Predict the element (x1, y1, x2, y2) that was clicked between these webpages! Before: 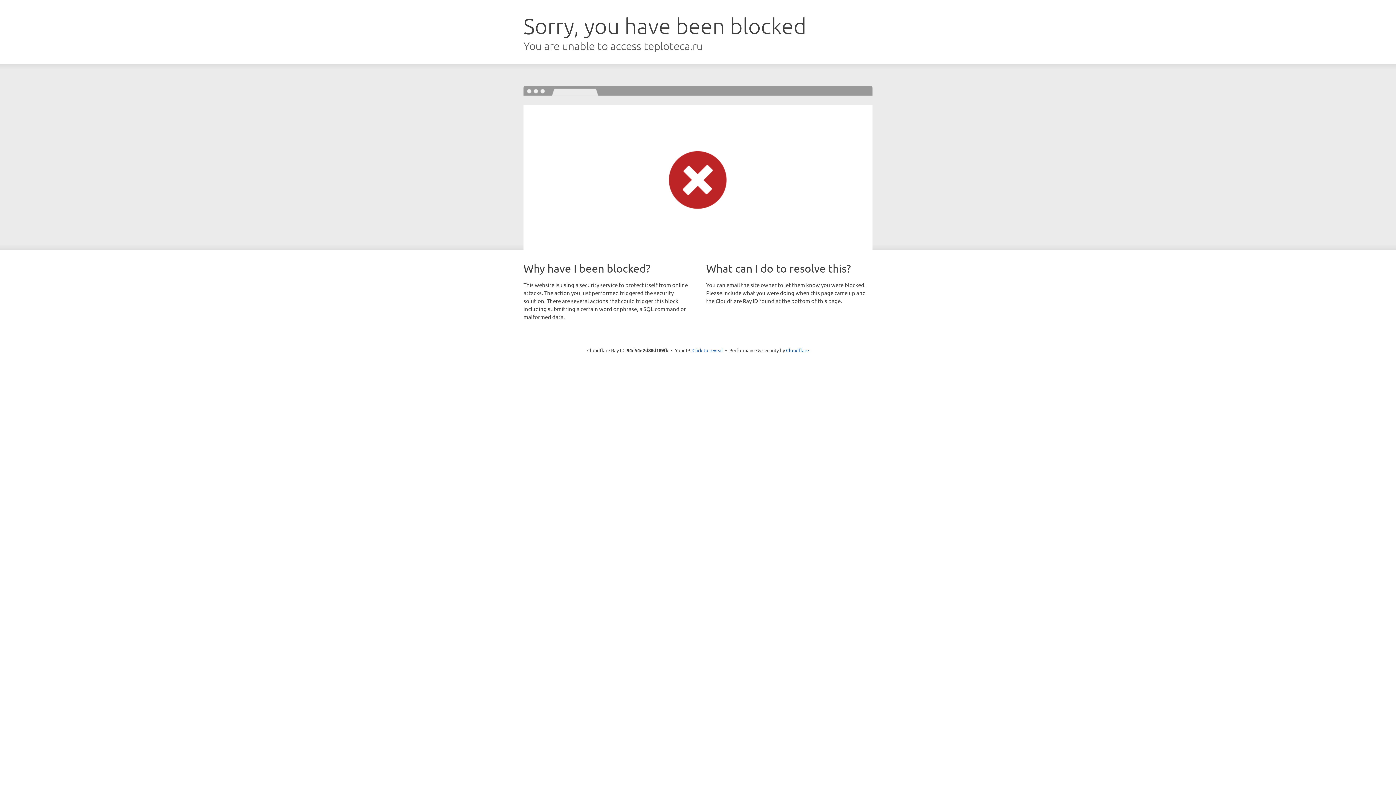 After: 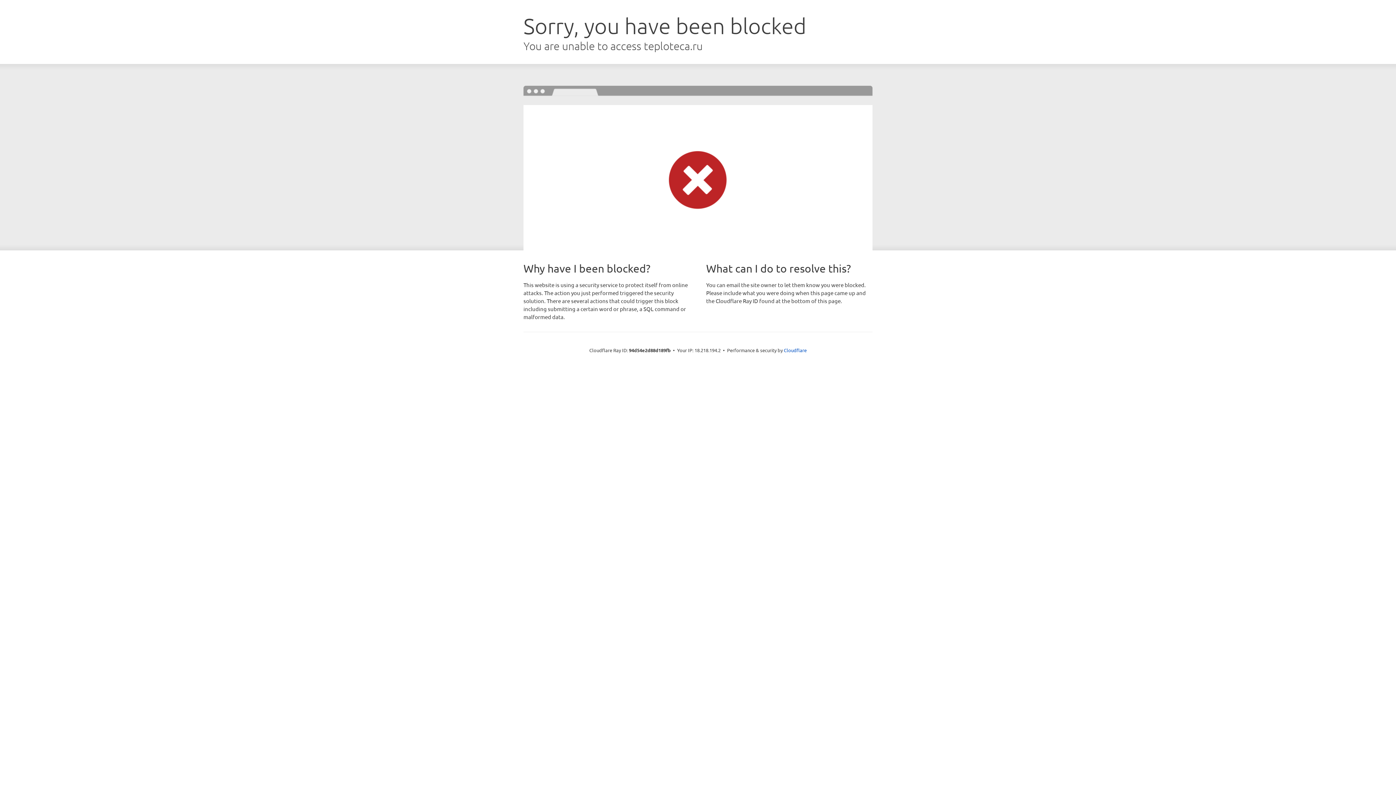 Action: bbox: (692, 346, 723, 353) label: Click to reveal